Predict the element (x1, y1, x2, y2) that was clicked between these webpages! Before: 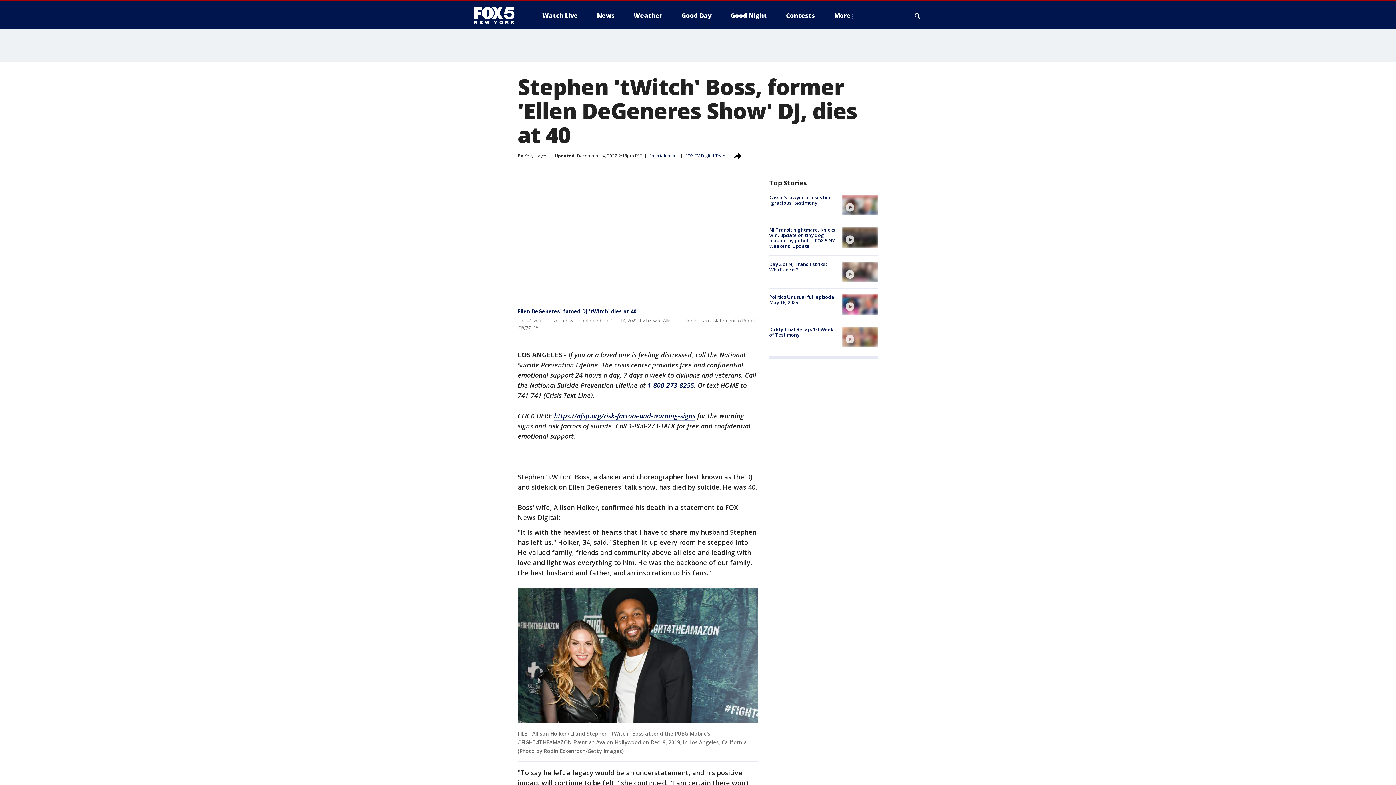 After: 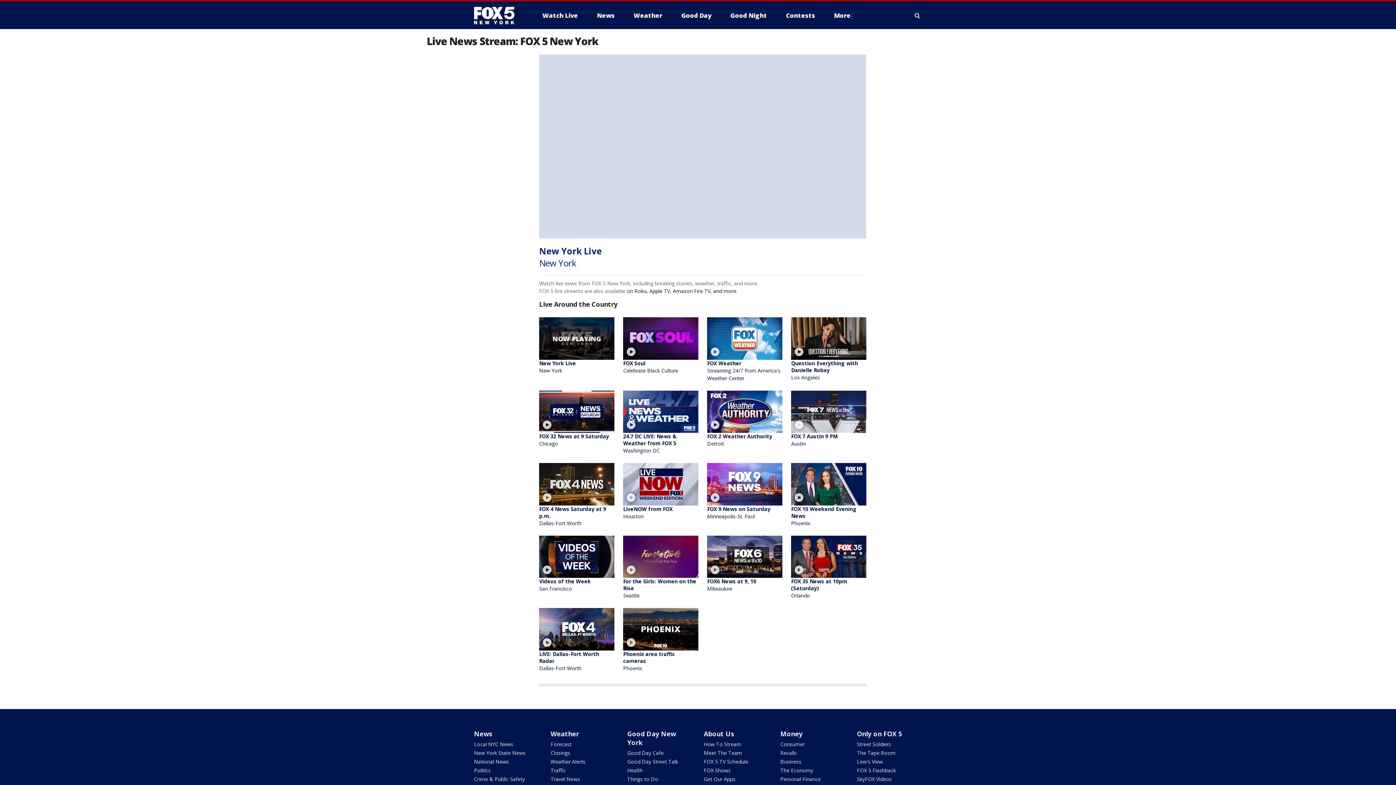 Action: label: Watch Live bbox: (536, 9, 584, 21)